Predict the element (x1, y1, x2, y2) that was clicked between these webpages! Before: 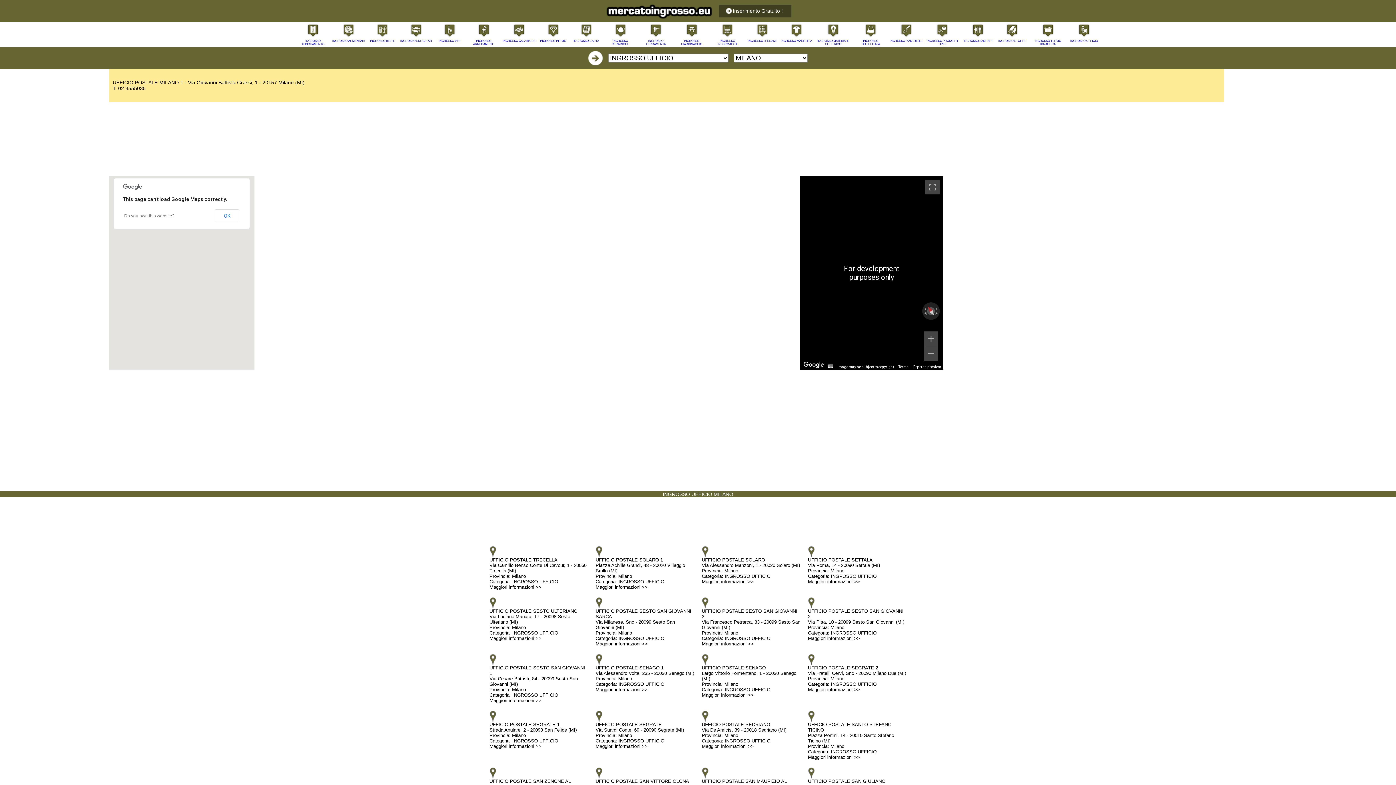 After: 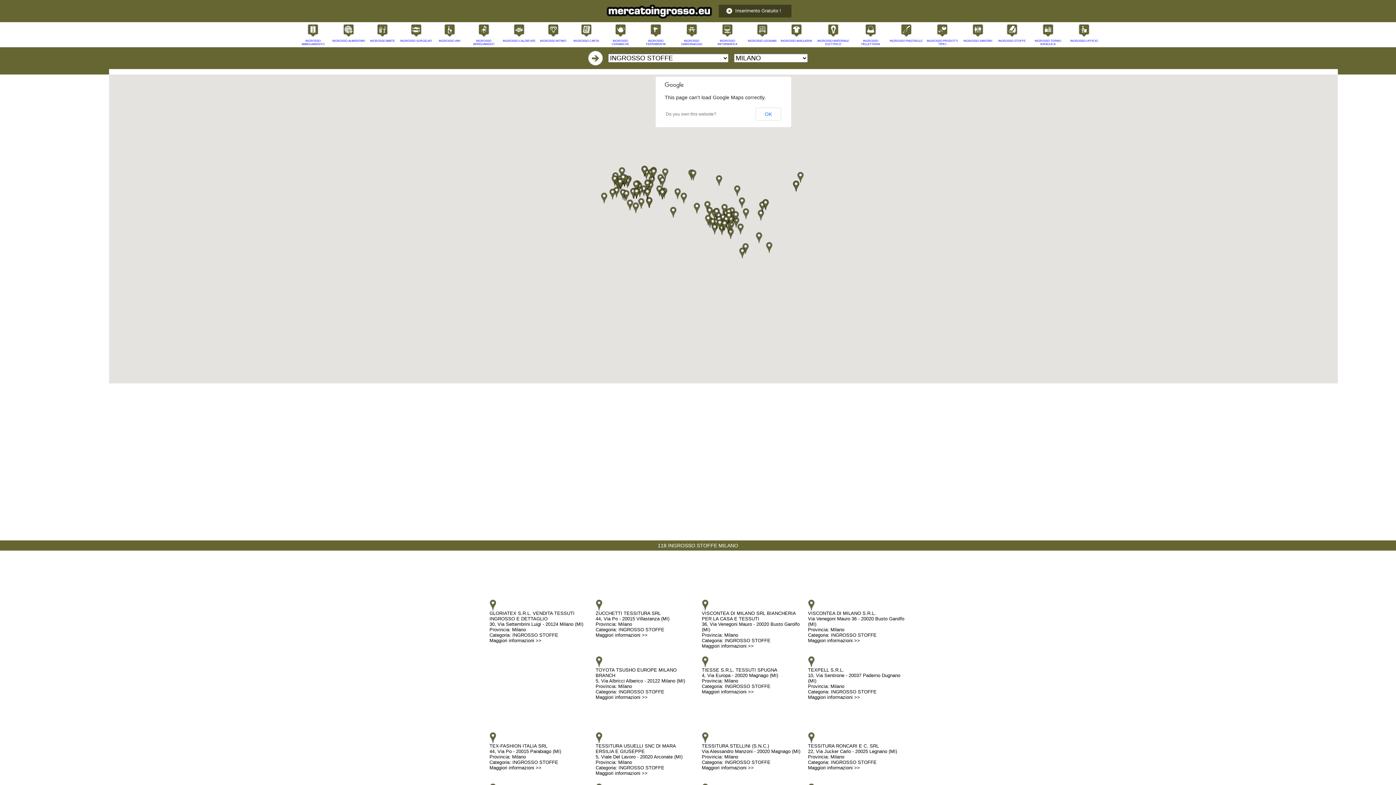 Action: bbox: (1006, 32, 1018, 38)